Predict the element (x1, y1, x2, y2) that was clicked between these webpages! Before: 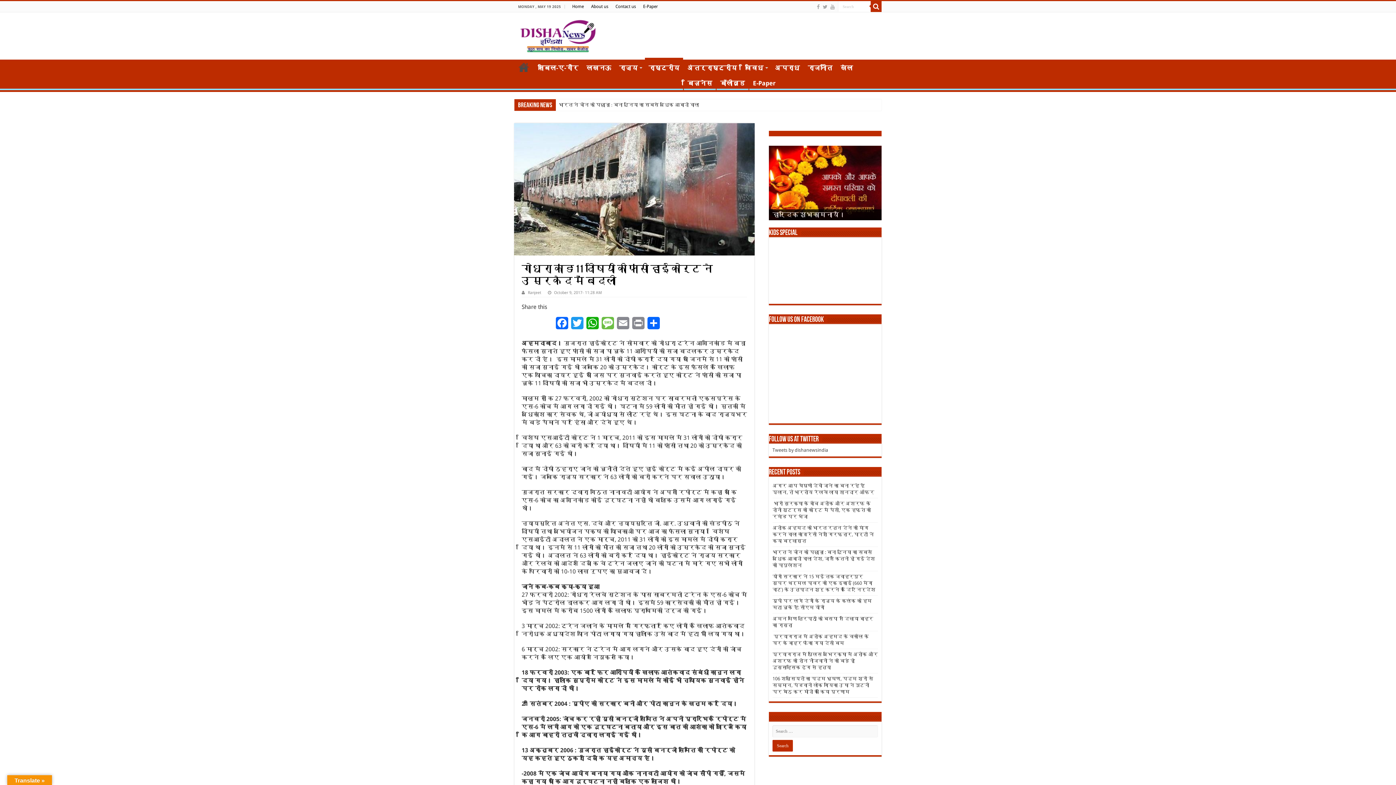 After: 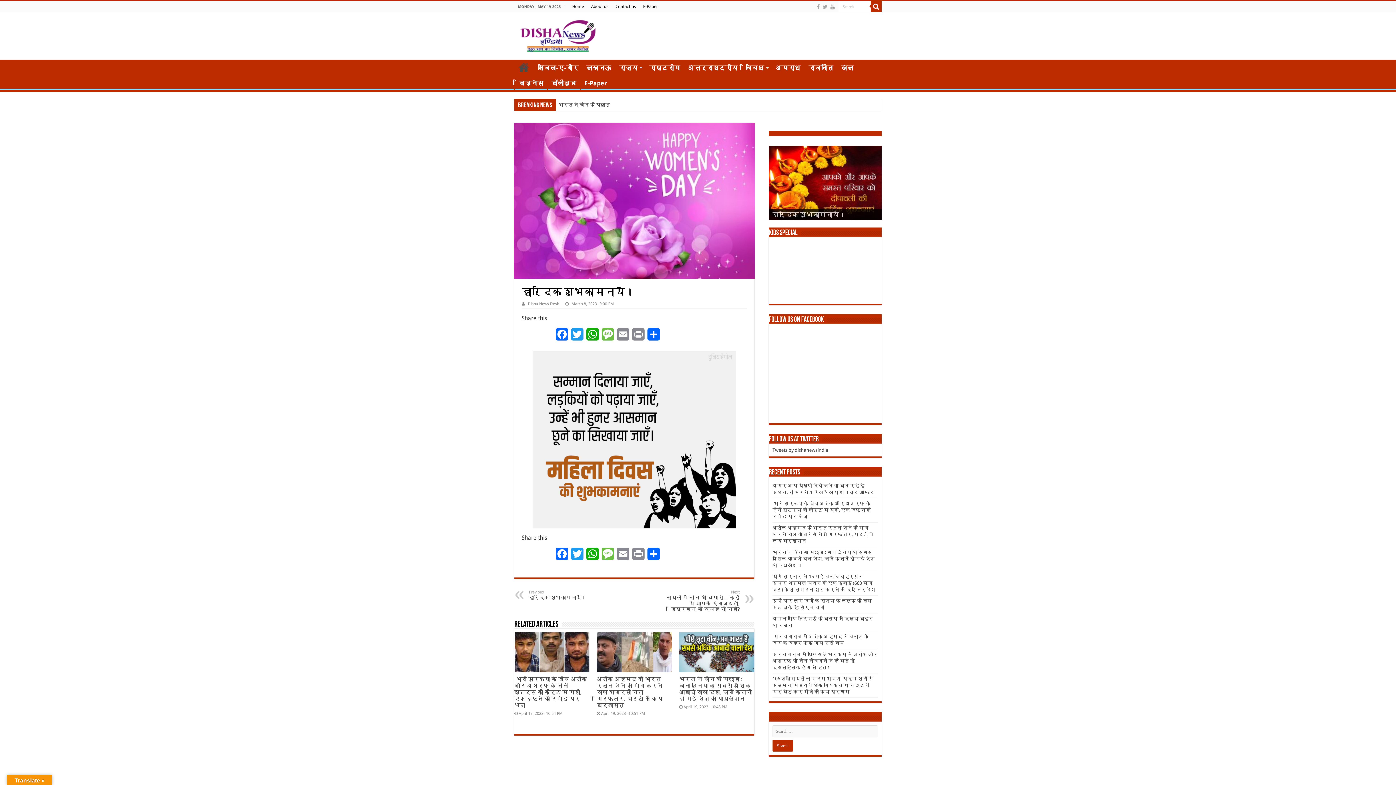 Action: bbox: (769, 145, 881, 220)